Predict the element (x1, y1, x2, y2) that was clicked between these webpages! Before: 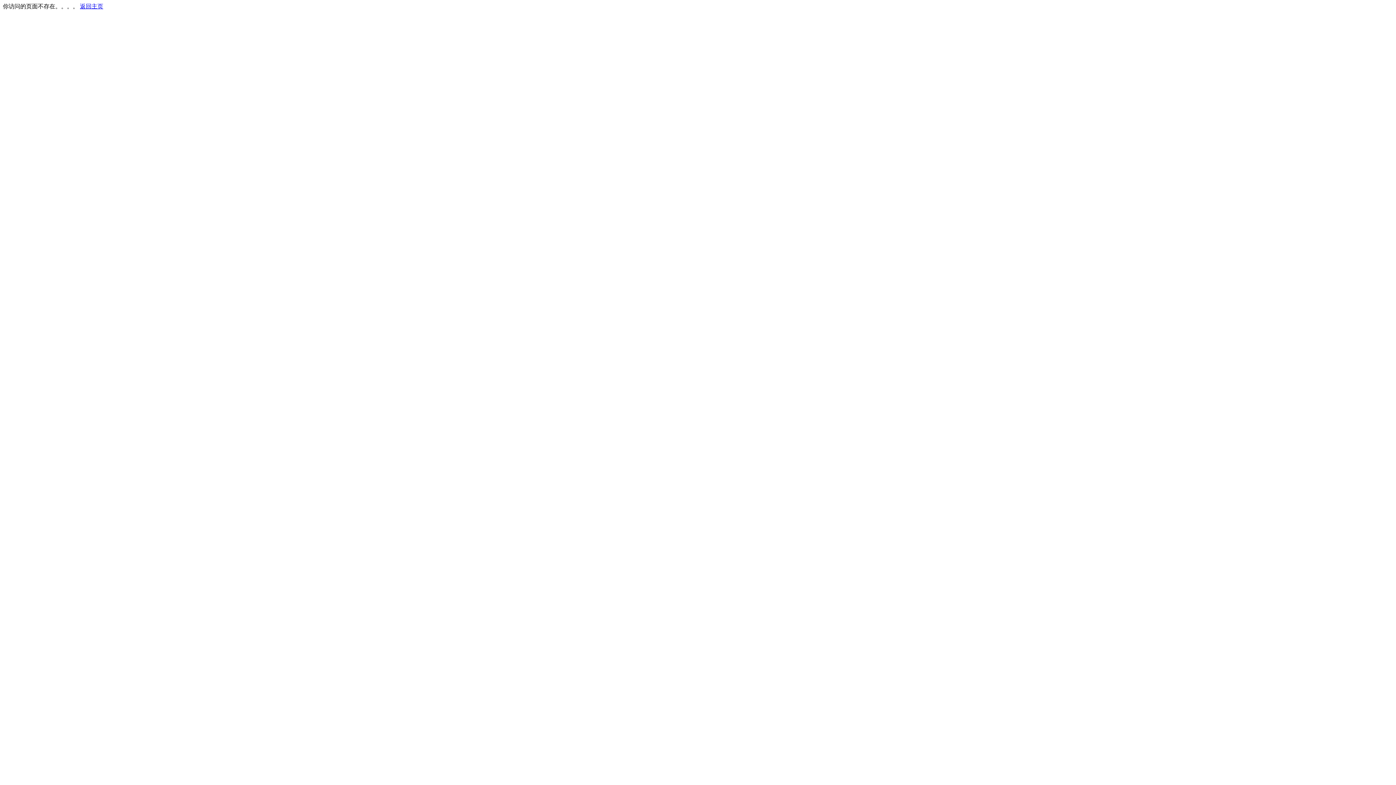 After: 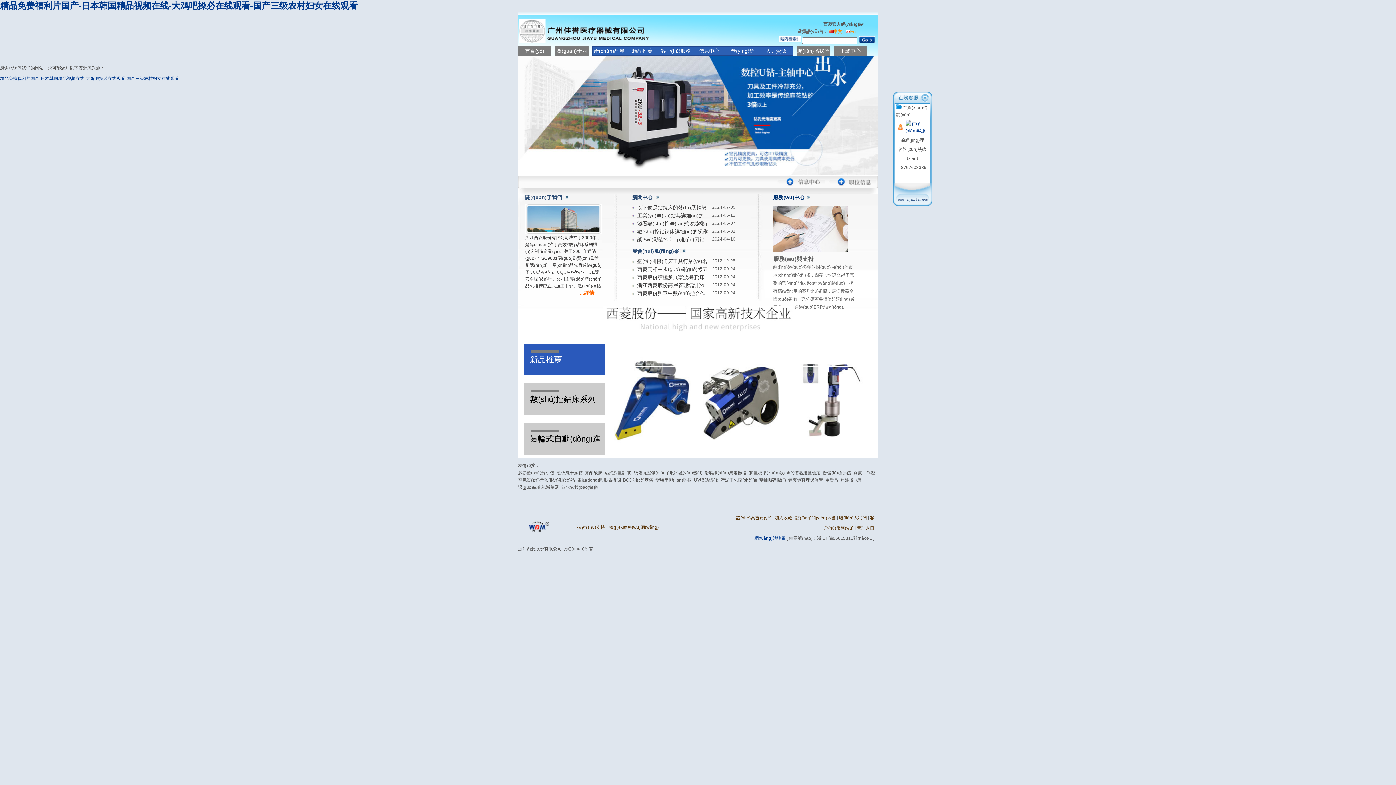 Action: bbox: (80, 3, 103, 9) label: 返回主页